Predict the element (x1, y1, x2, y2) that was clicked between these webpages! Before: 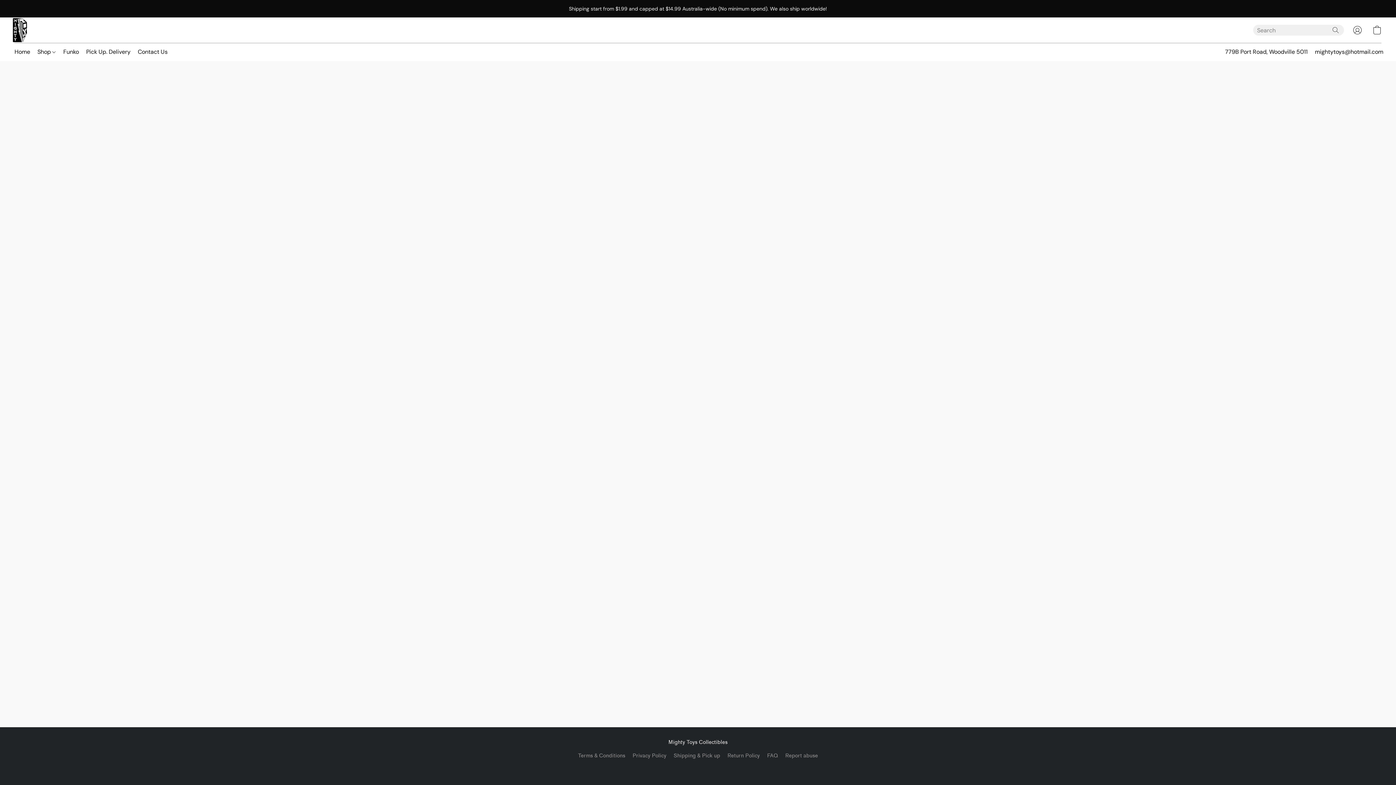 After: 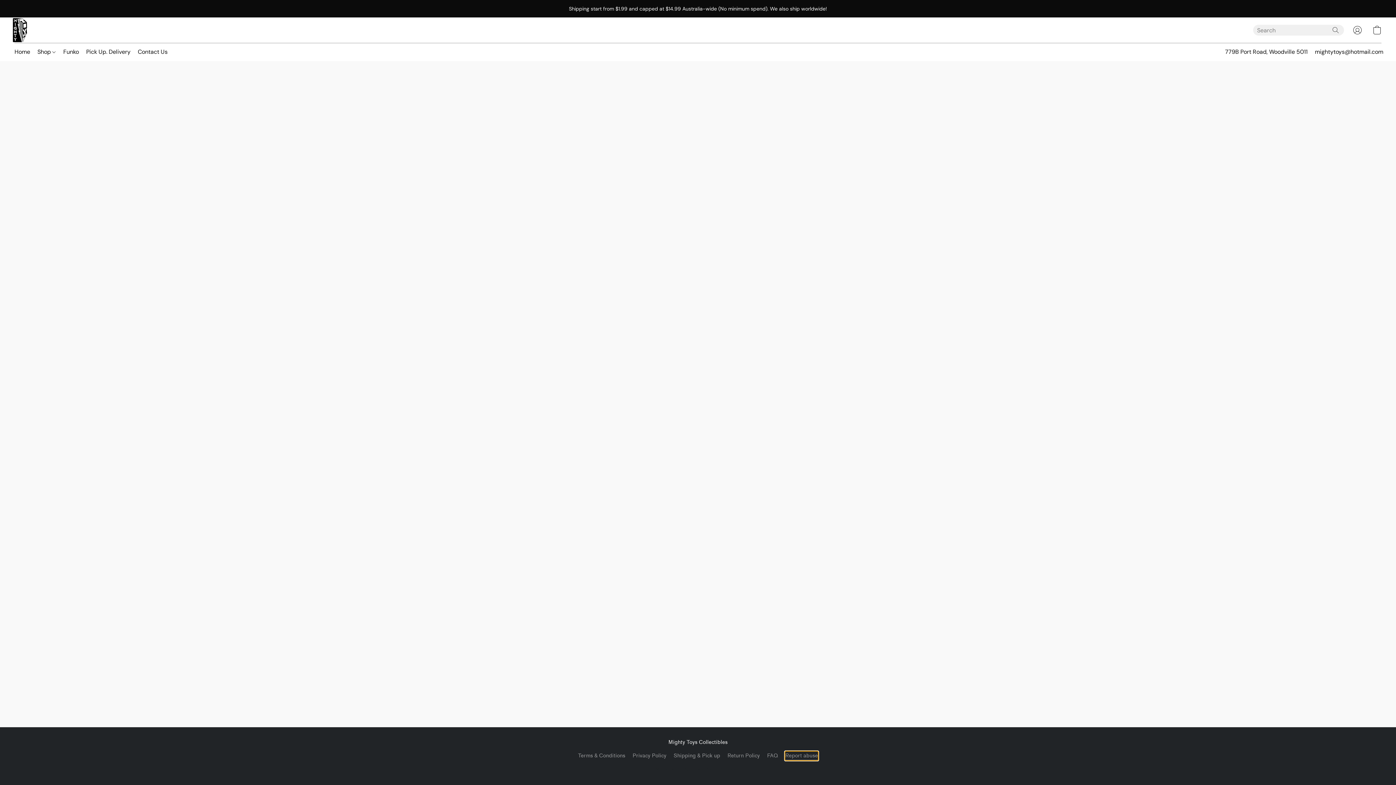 Action: label: Report abuse in a new tab bbox: (785, 752, 818, 760)